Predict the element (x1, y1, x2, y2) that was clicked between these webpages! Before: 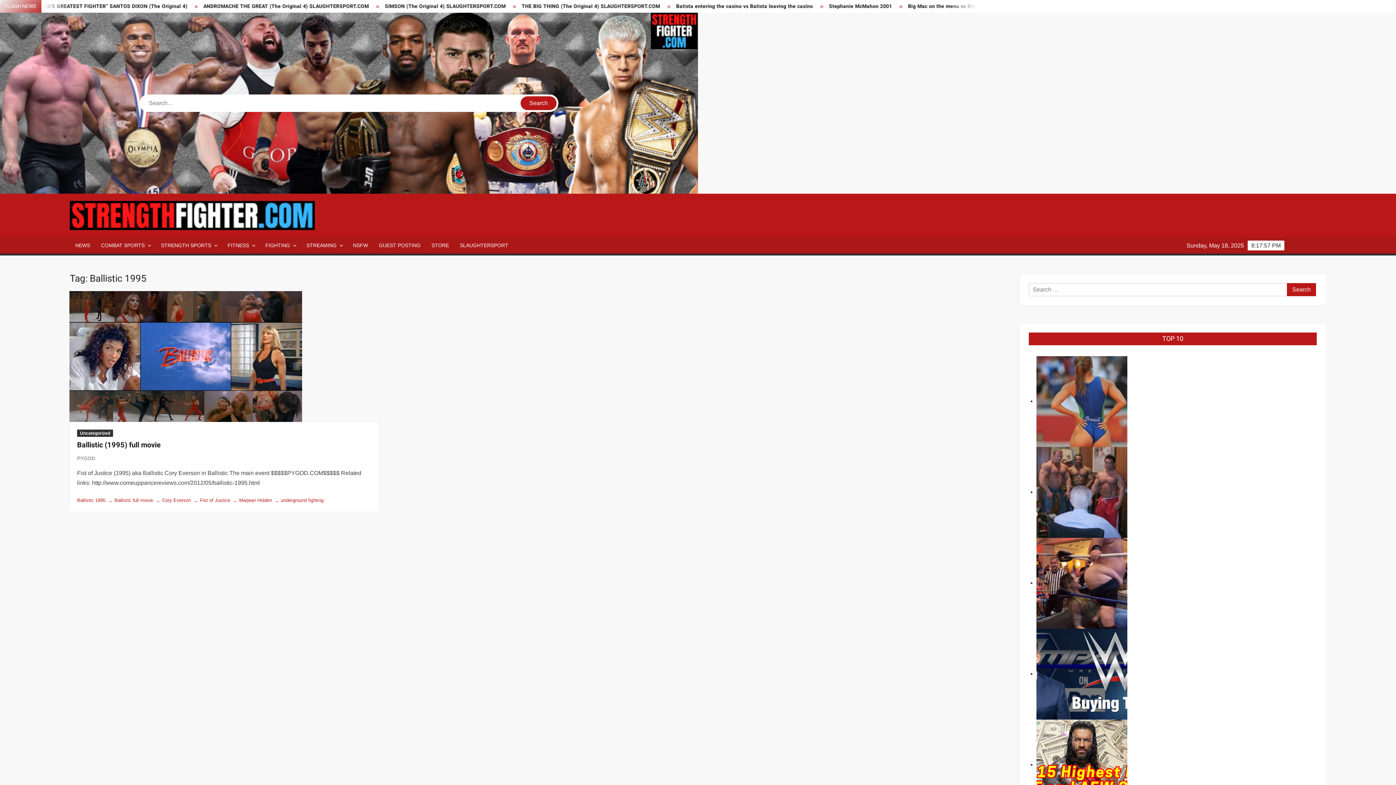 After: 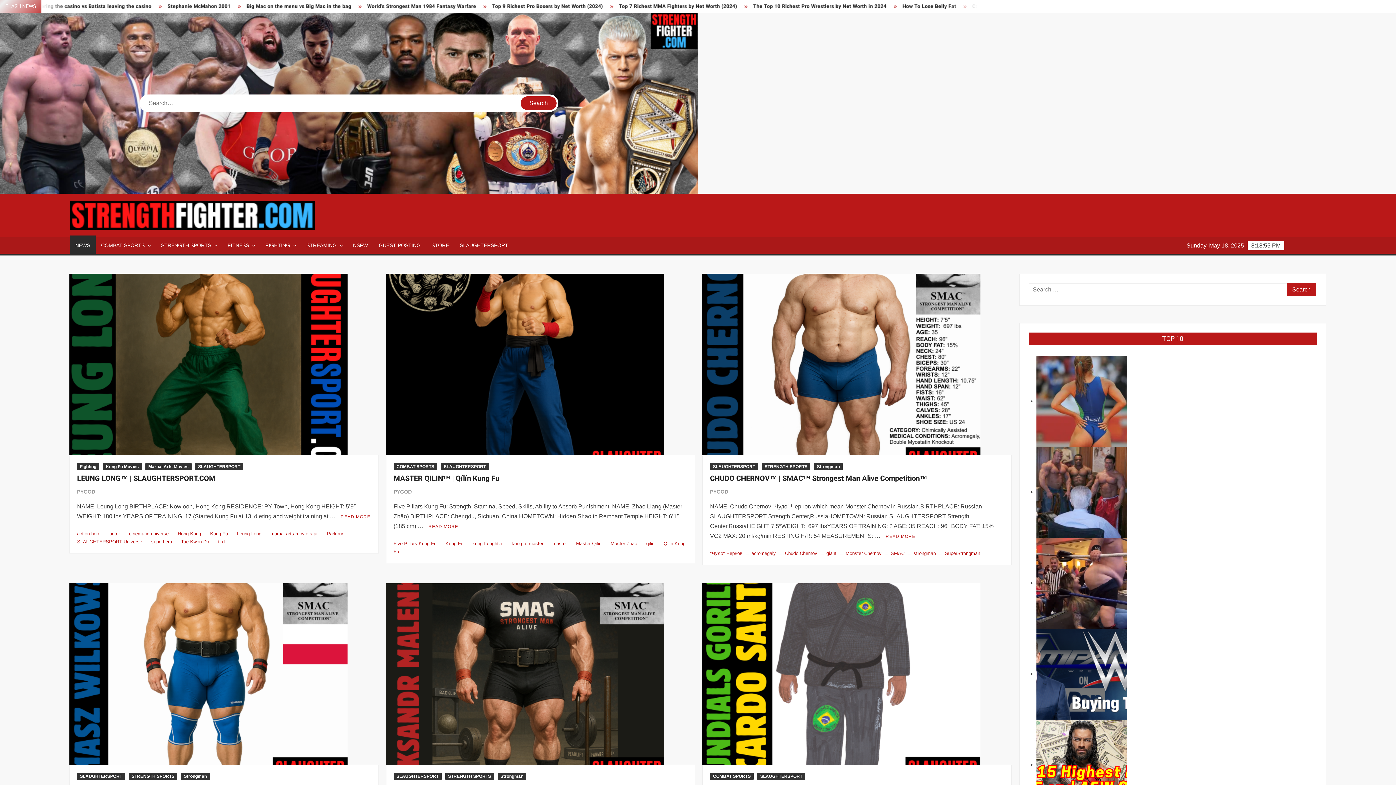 Action: bbox: (69, 201, 320, 230)